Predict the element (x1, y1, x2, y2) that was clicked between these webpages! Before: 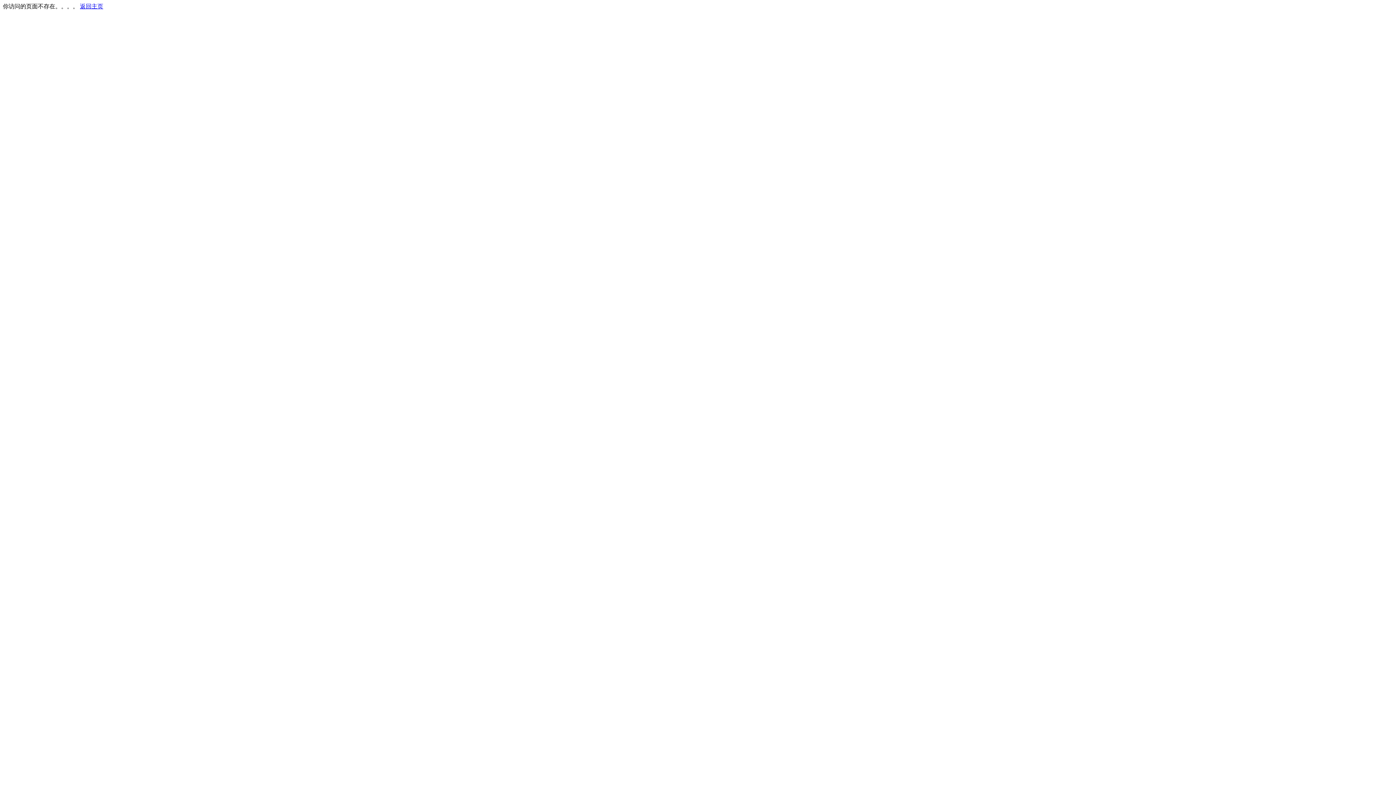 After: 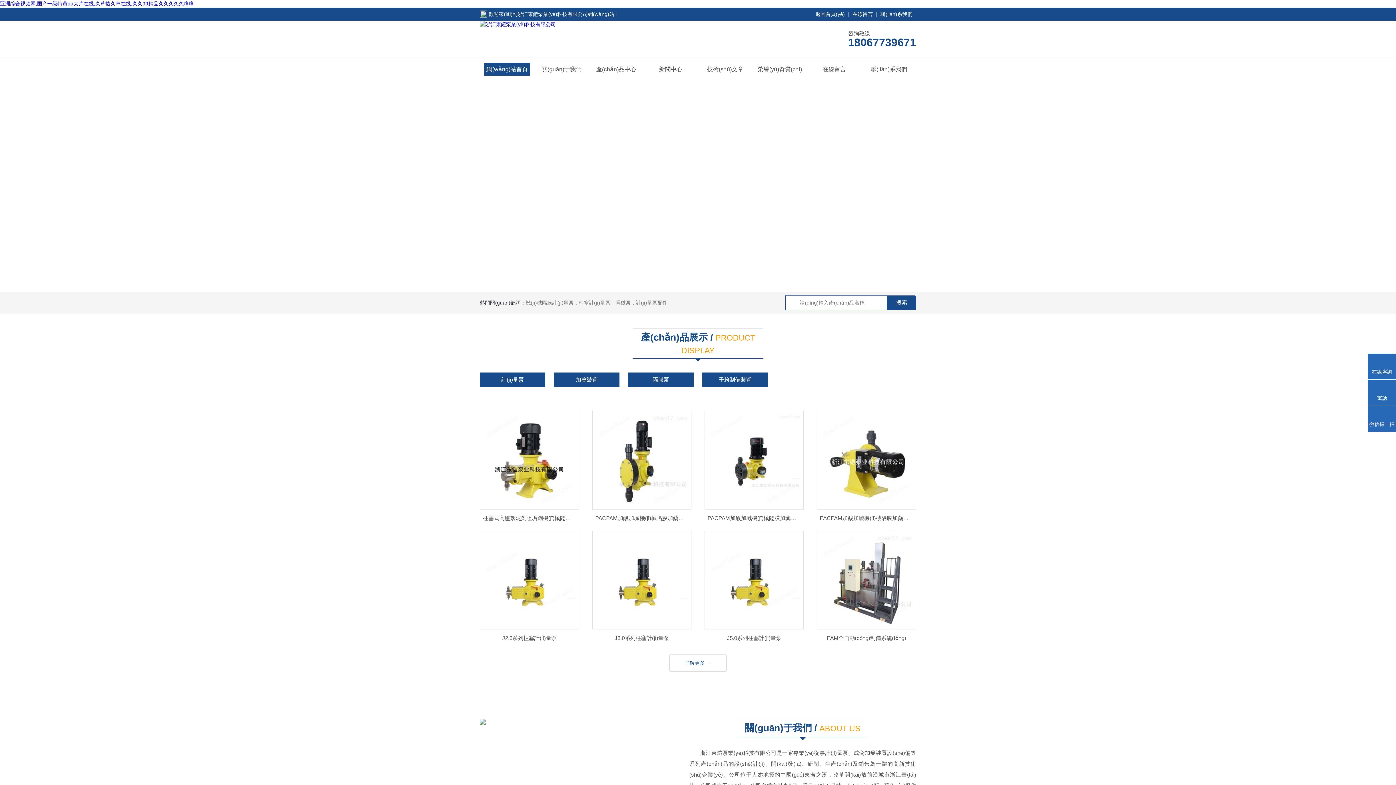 Action: label: 返回主页 bbox: (80, 3, 103, 9)